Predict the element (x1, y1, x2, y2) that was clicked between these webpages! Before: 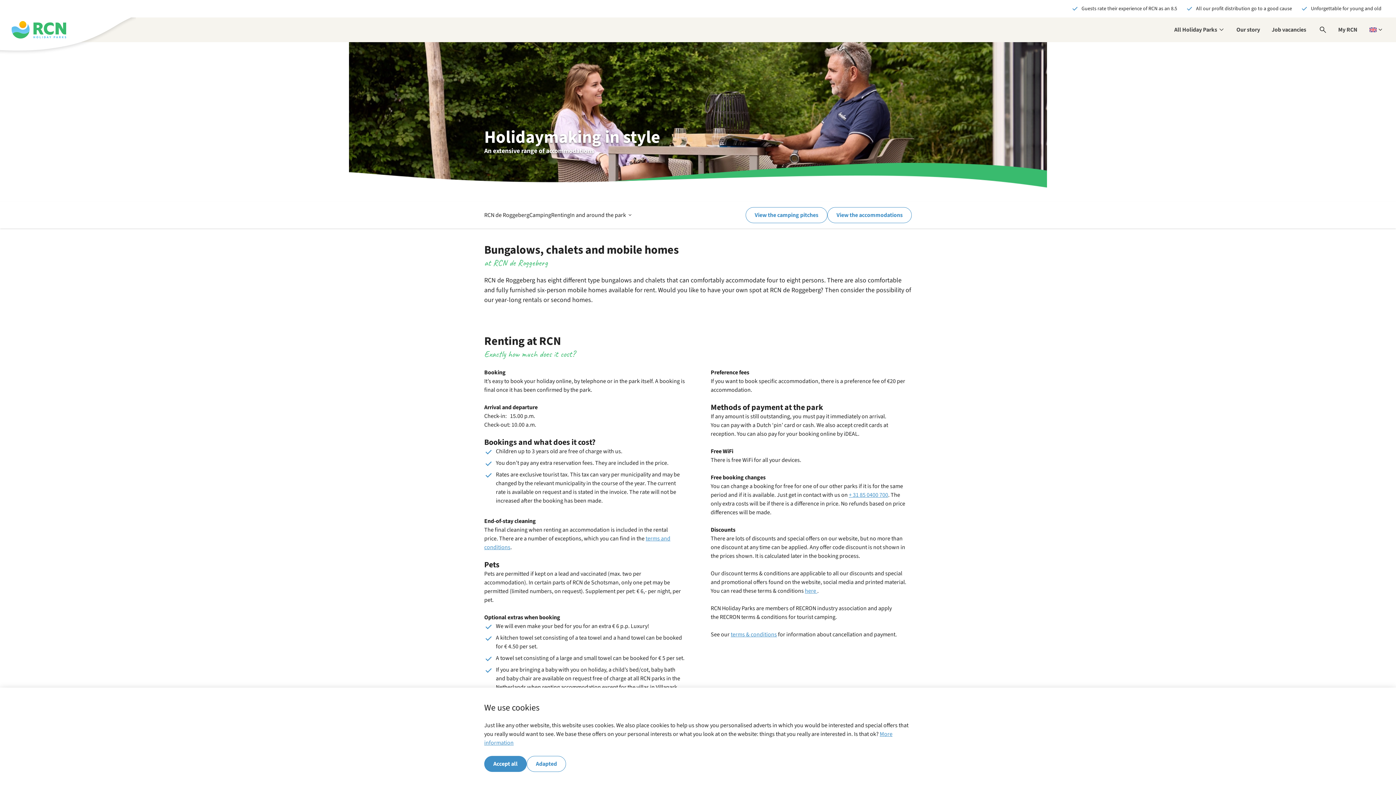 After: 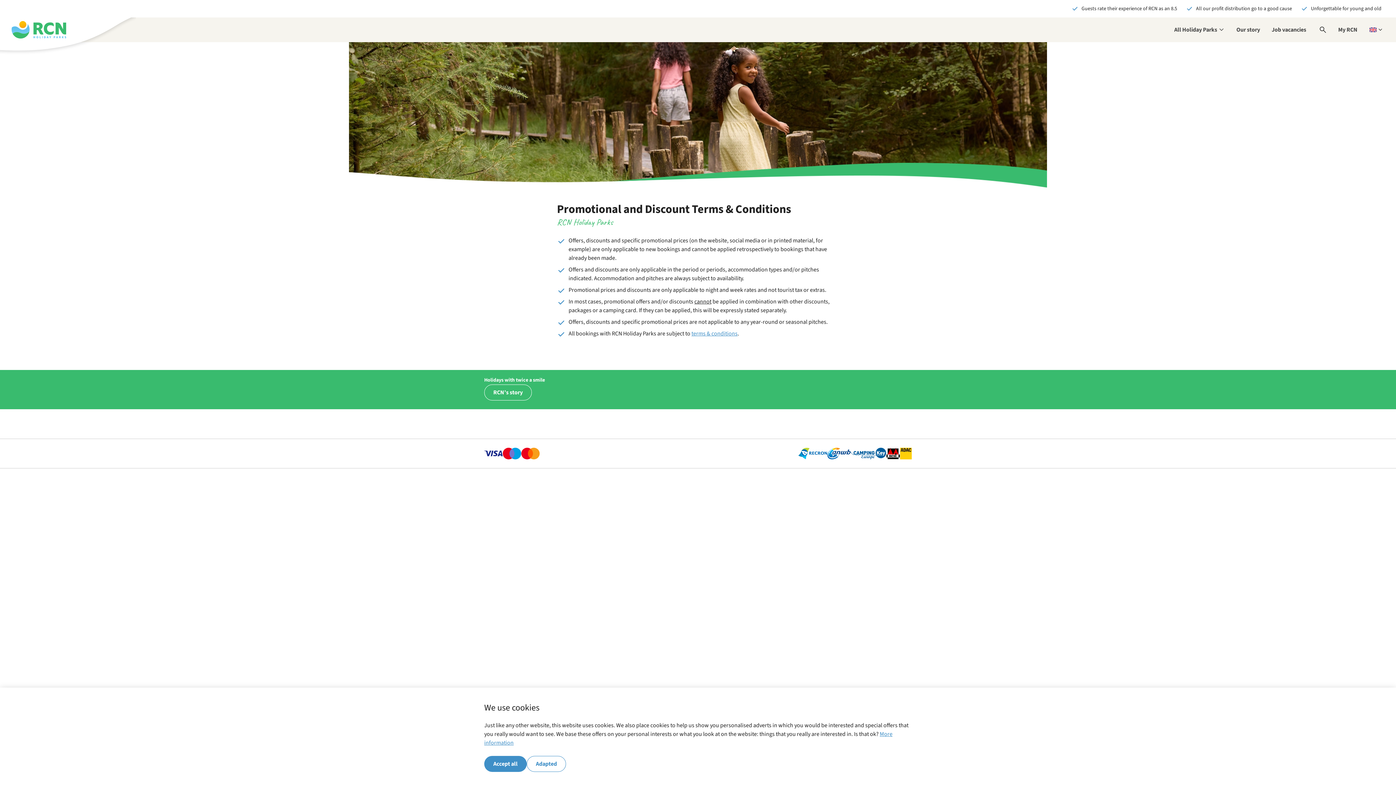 Action: label: here  bbox: (805, 587, 817, 595)